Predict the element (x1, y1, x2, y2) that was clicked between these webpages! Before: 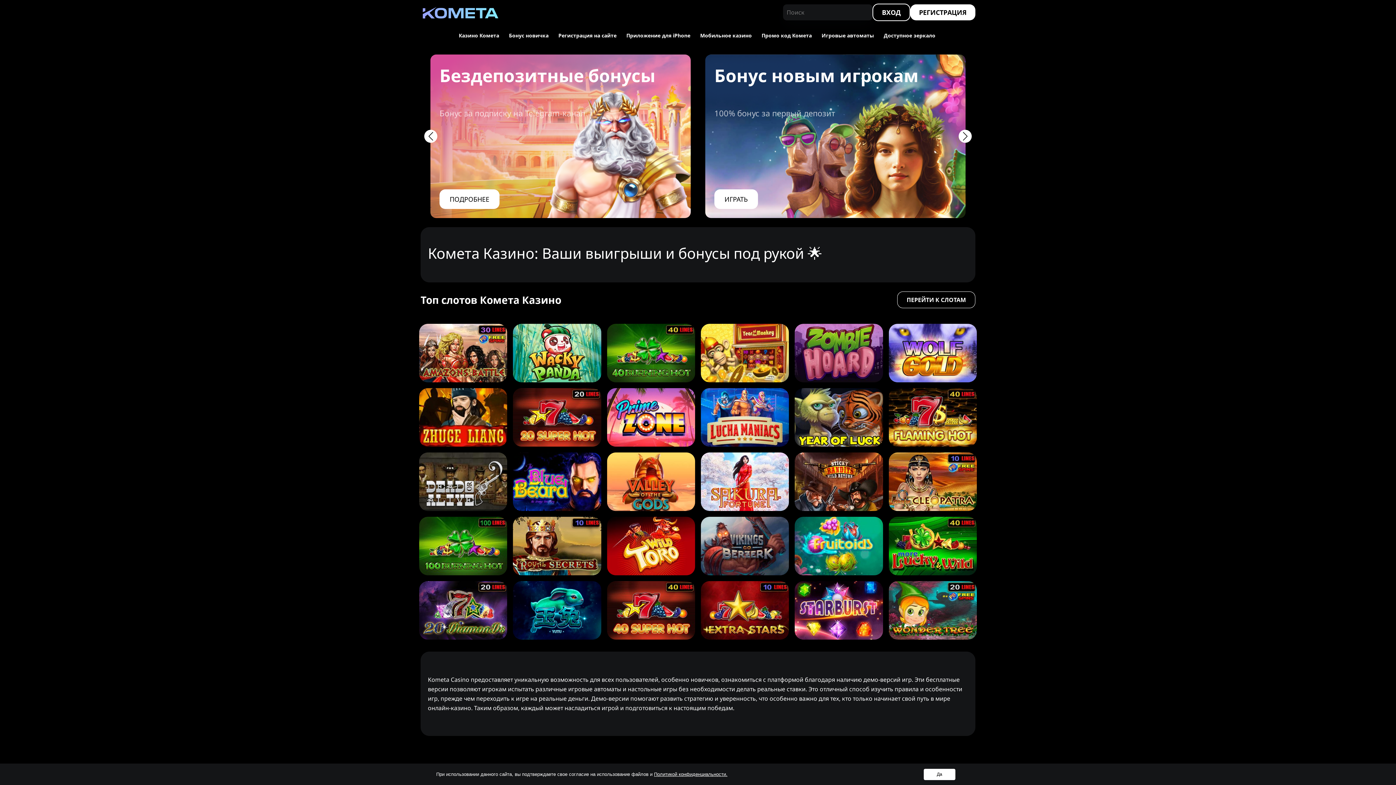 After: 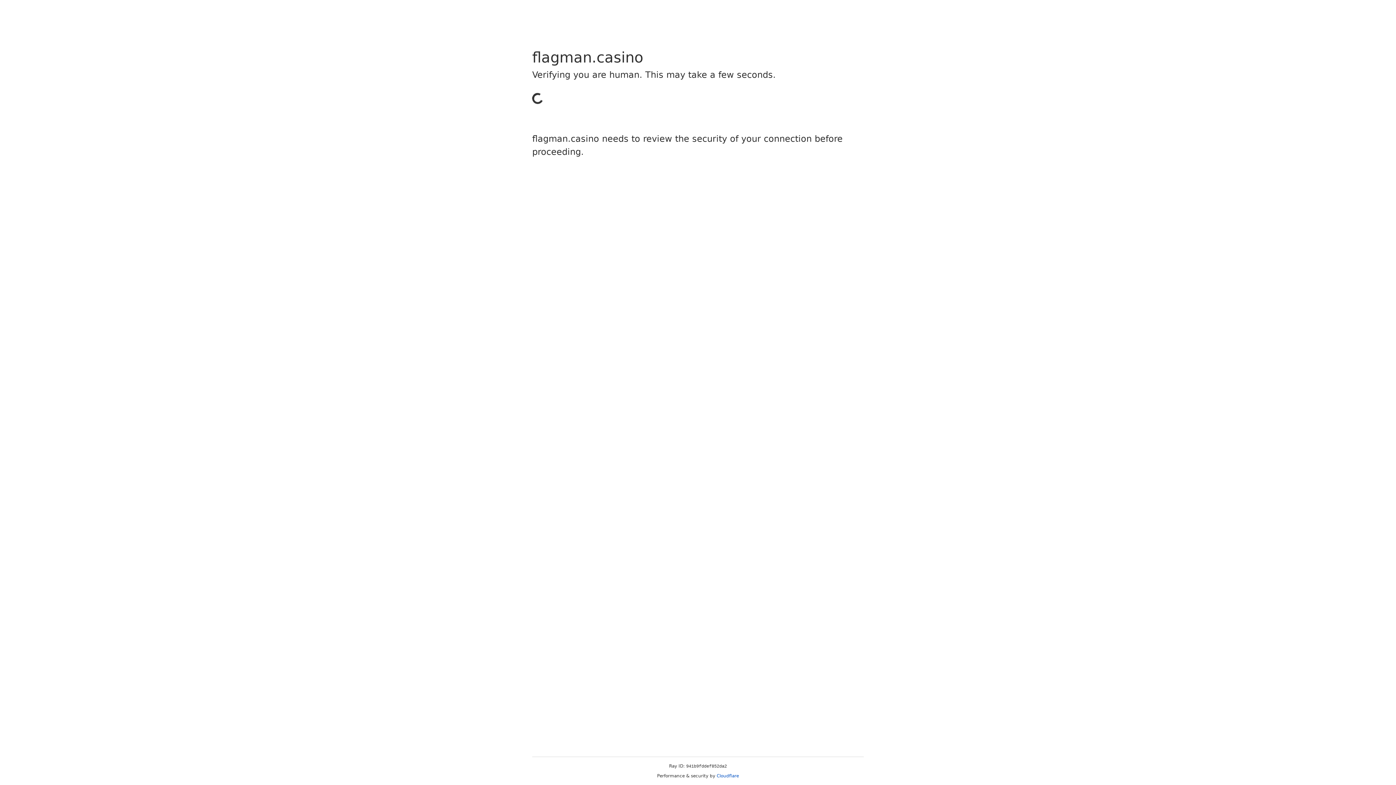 Action: bbox: (910, 4, 975, 20) label: РЕГИСТРАЦИЯ